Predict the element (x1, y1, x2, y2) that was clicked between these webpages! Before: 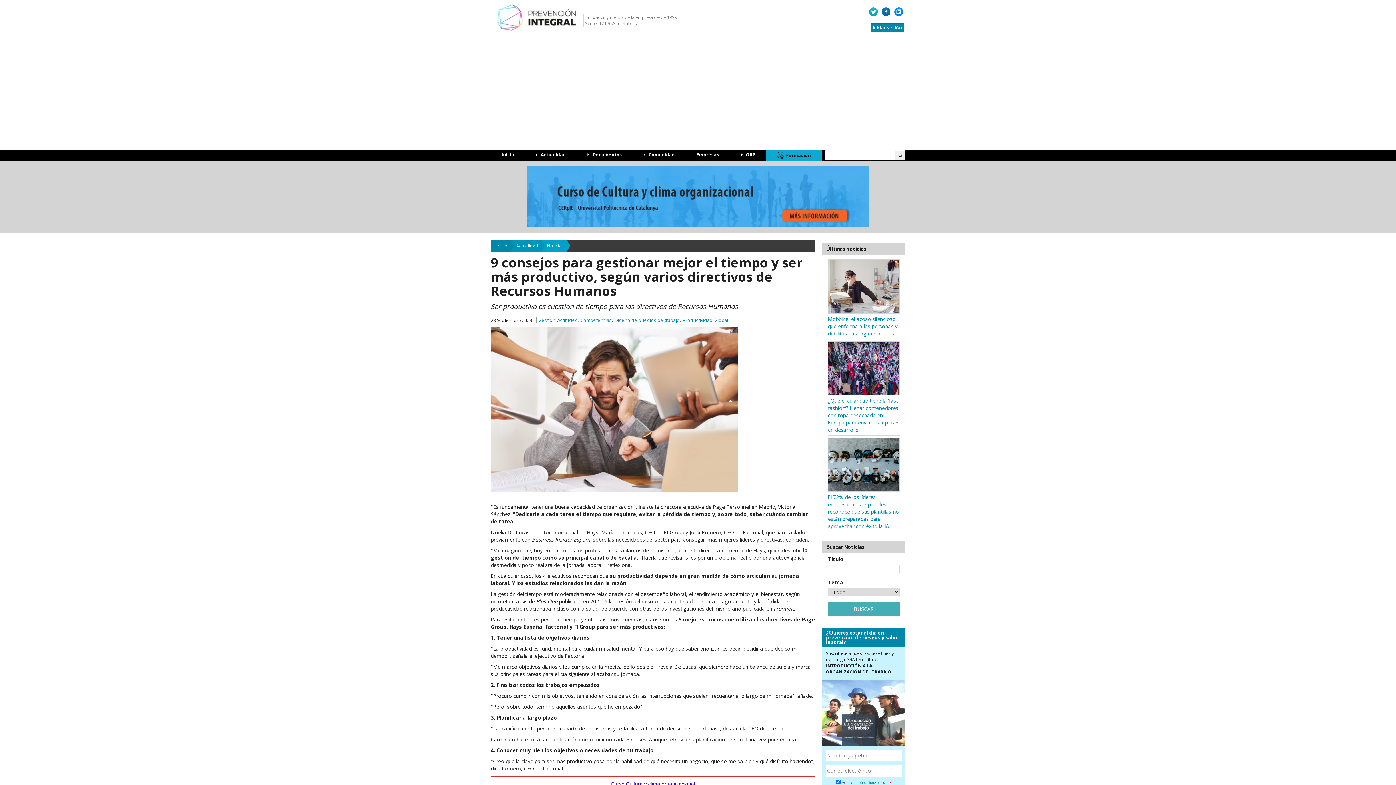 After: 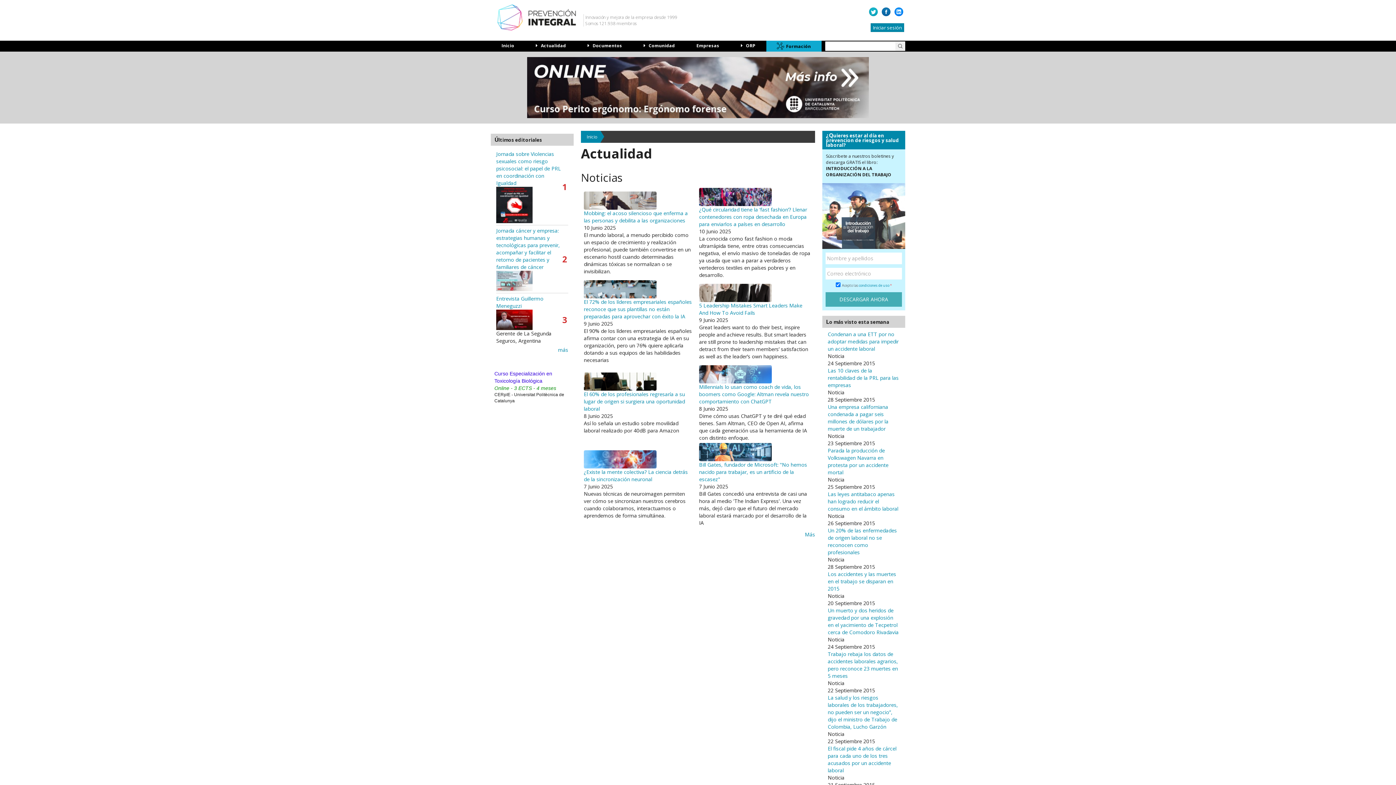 Action: bbox: (510, 240, 541, 252) label: Actualidad